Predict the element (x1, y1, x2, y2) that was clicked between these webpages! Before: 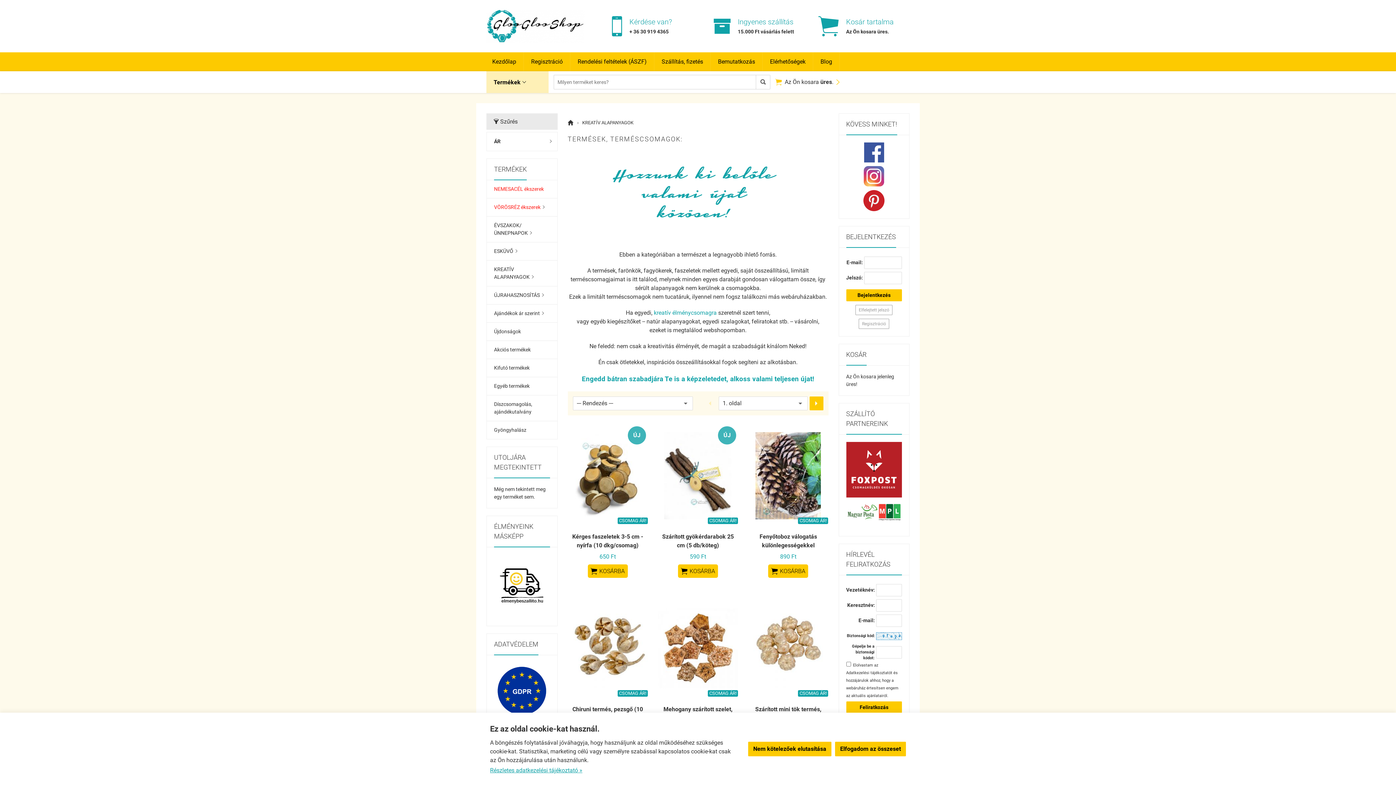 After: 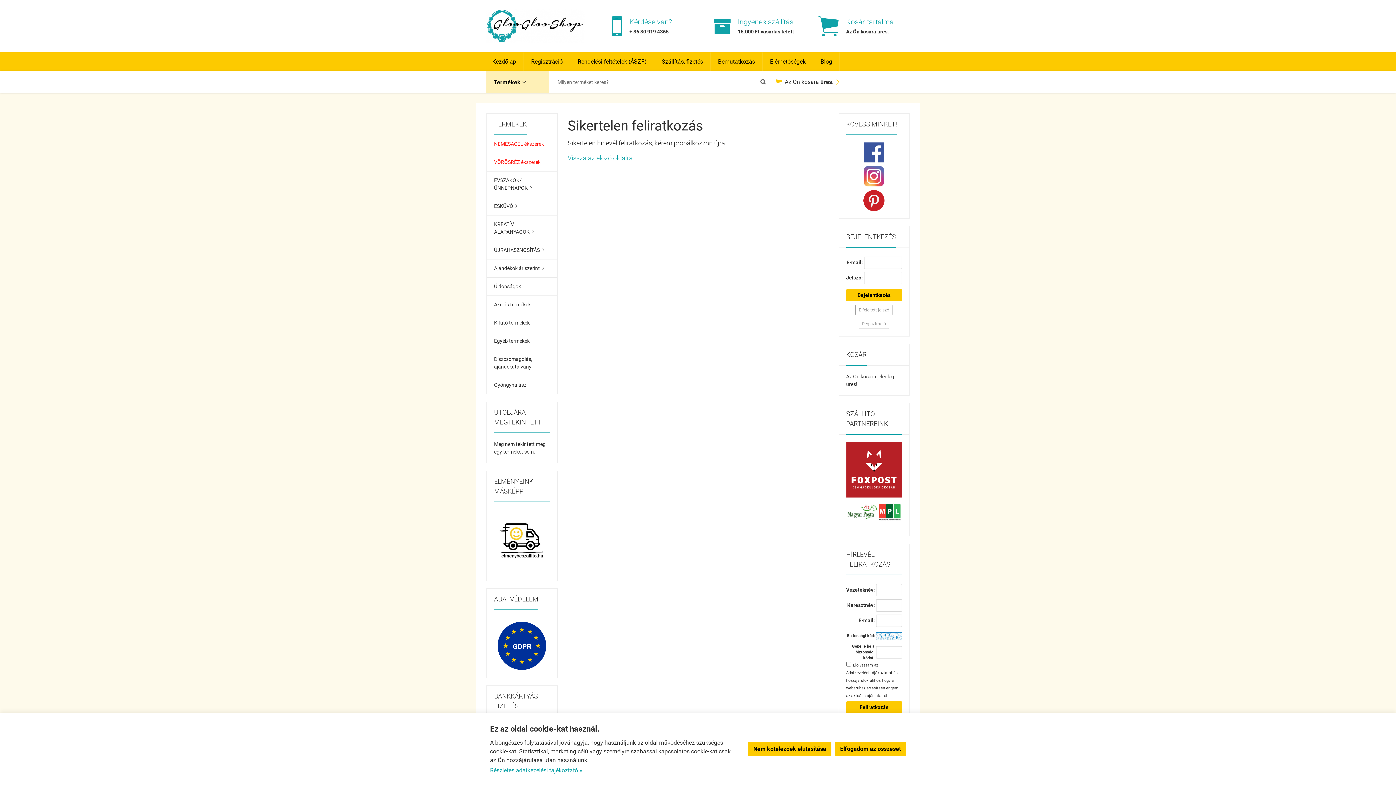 Action: bbox: (846, 701, 902, 713) label: Feliratkozás